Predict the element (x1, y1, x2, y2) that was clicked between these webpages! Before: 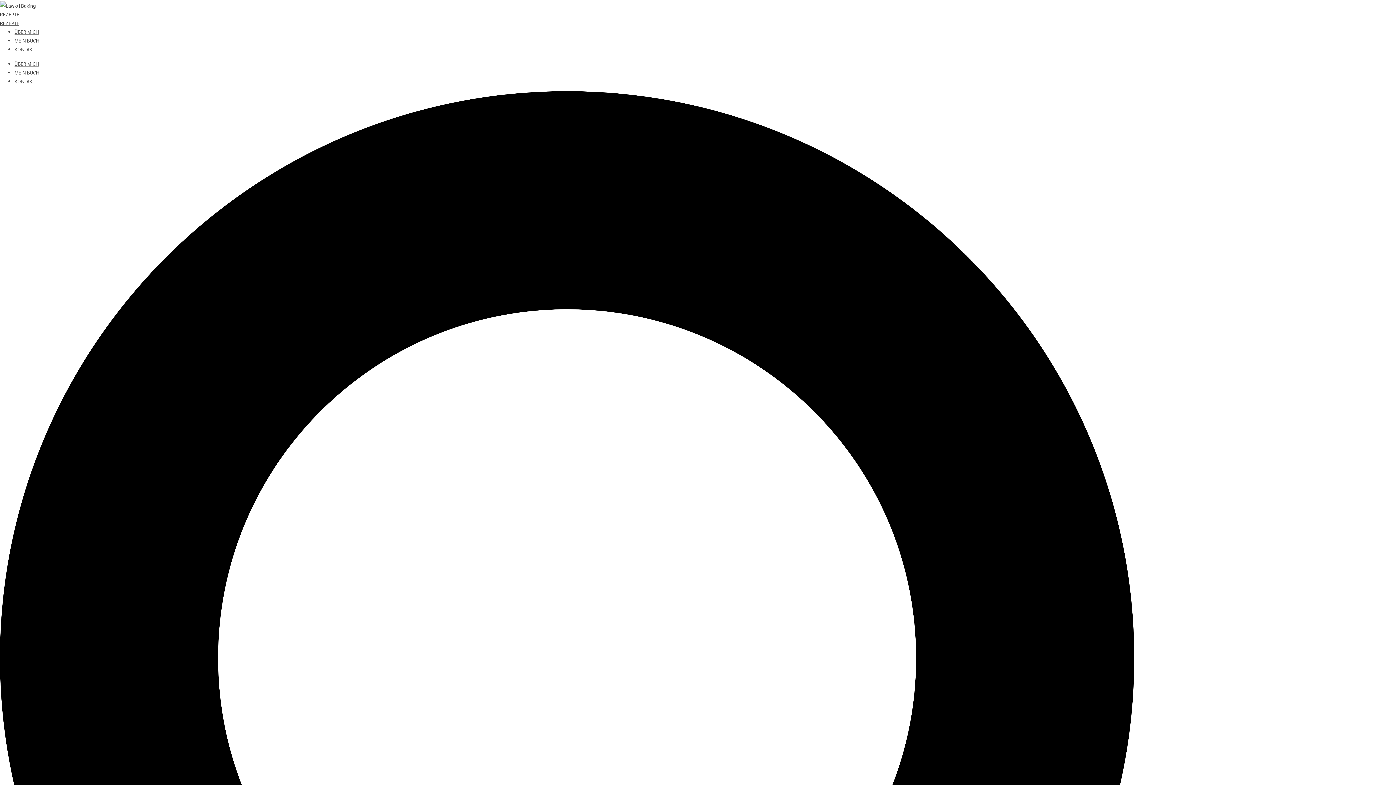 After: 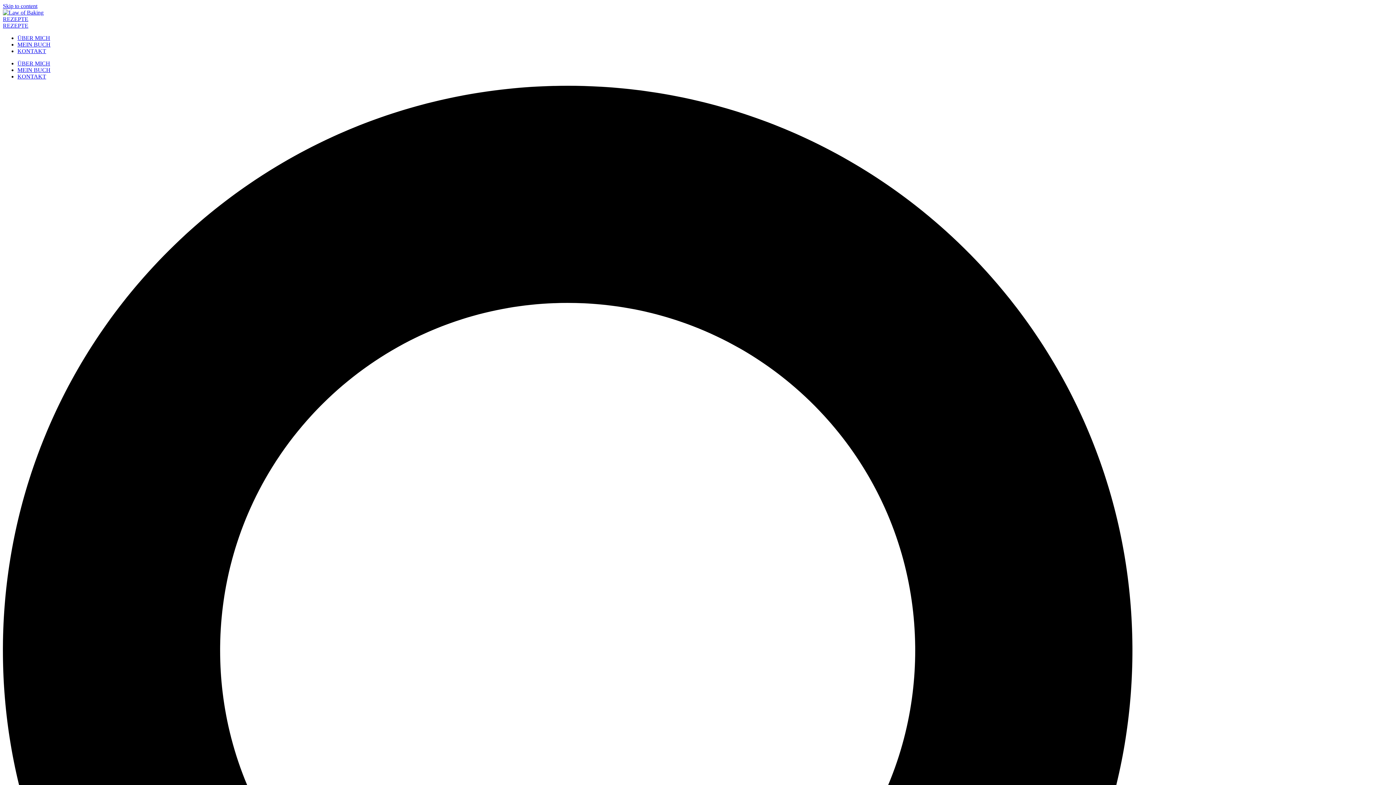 Action: bbox: (14, 77, 34, 84) label: KONTAKT